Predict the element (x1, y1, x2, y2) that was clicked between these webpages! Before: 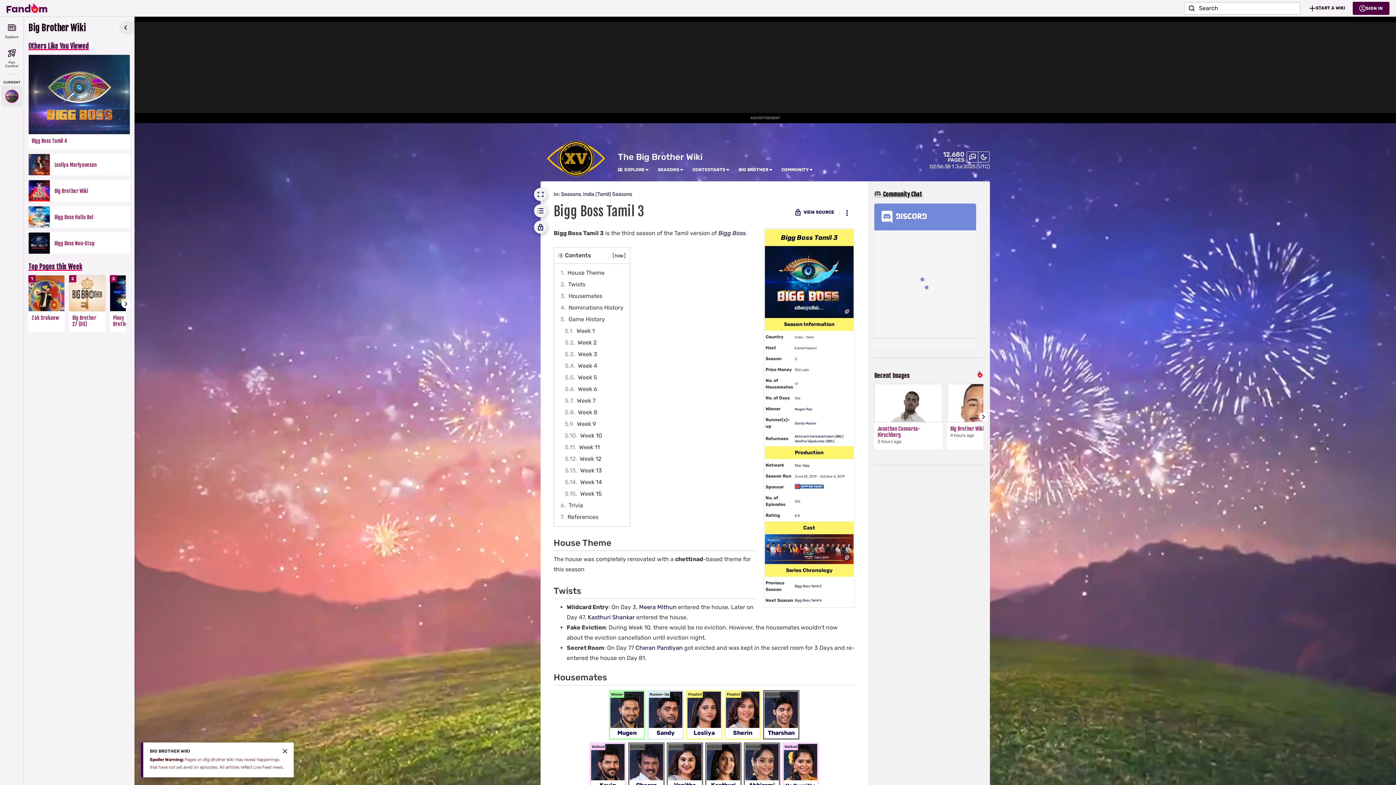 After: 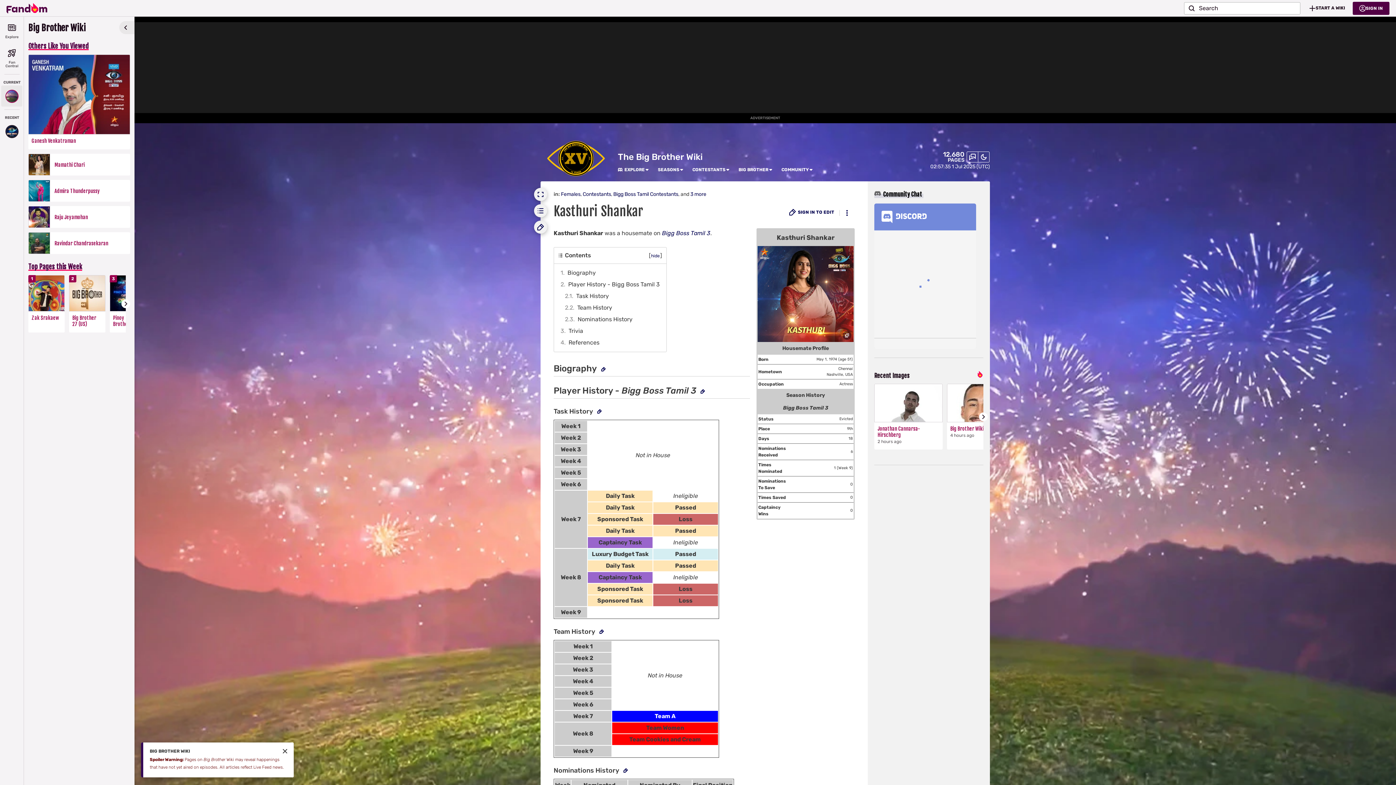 Action: label: Kasthuri Shankar bbox: (588, 614, 634, 621)